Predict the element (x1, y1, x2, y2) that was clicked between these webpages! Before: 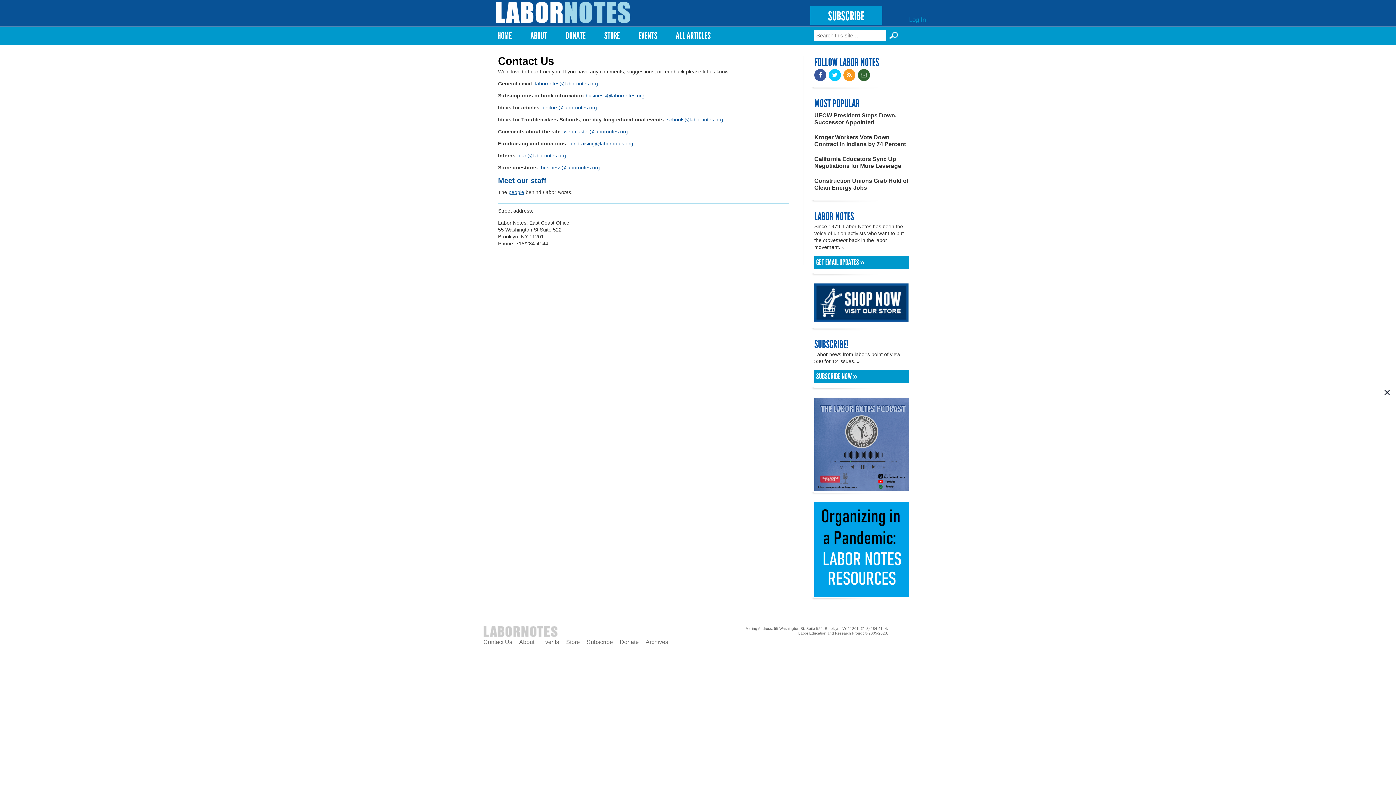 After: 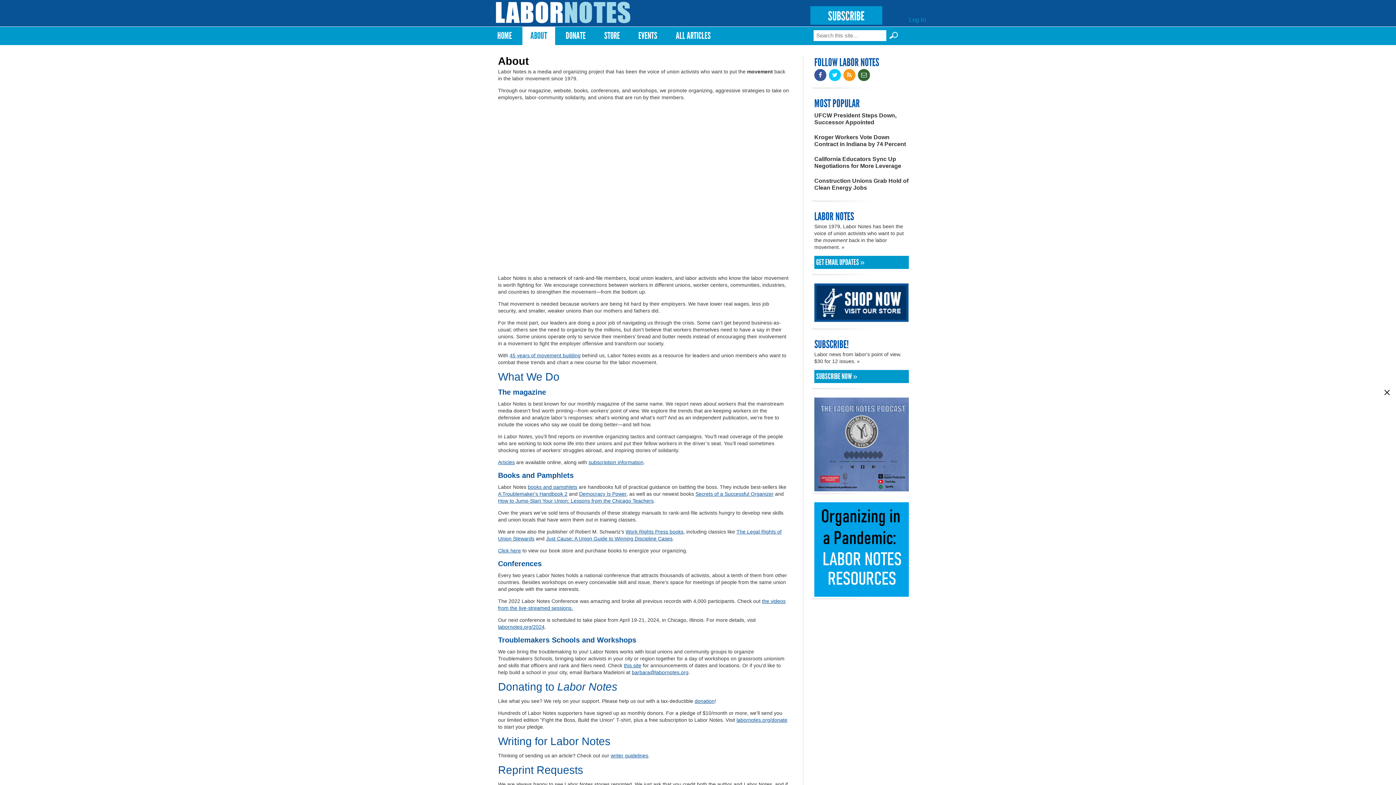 Action: label: About bbox: (519, 639, 534, 645)